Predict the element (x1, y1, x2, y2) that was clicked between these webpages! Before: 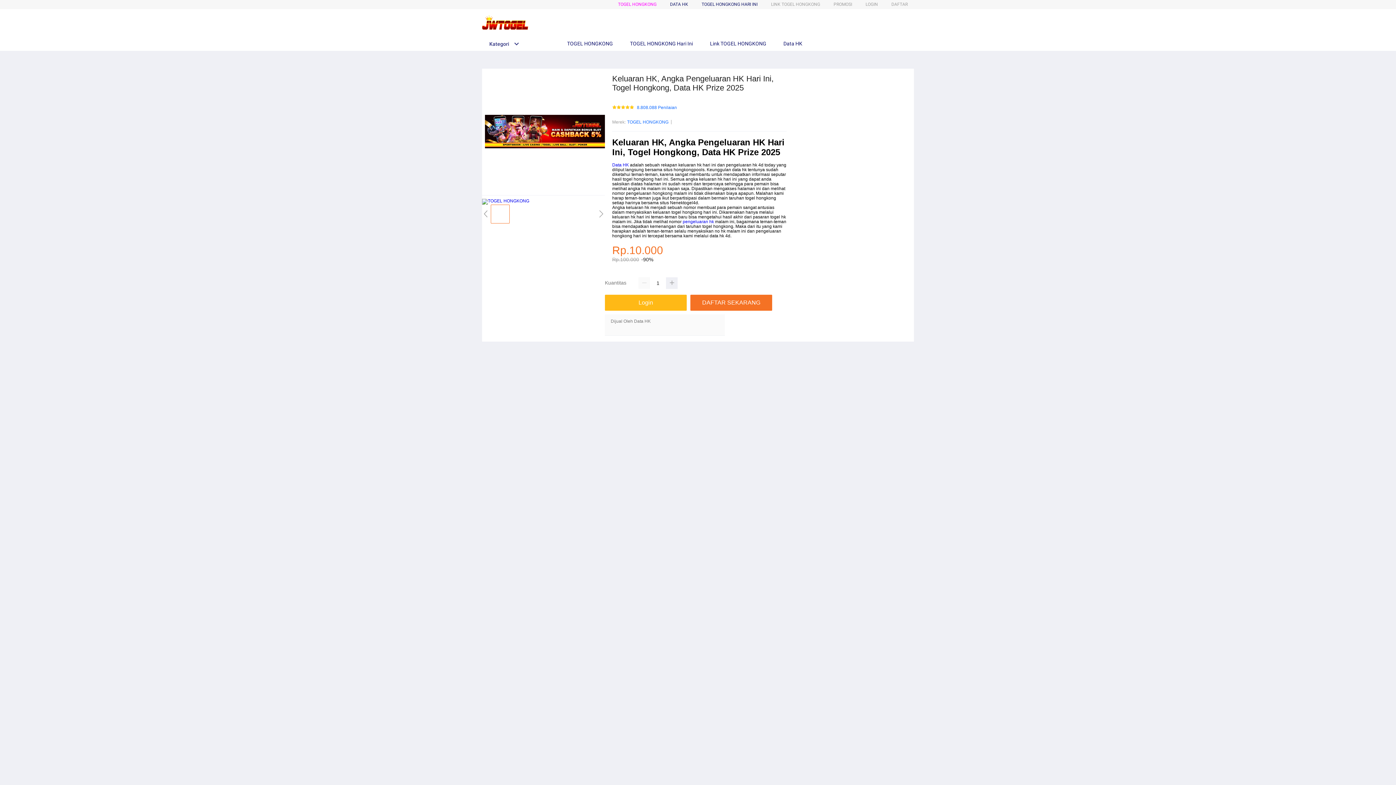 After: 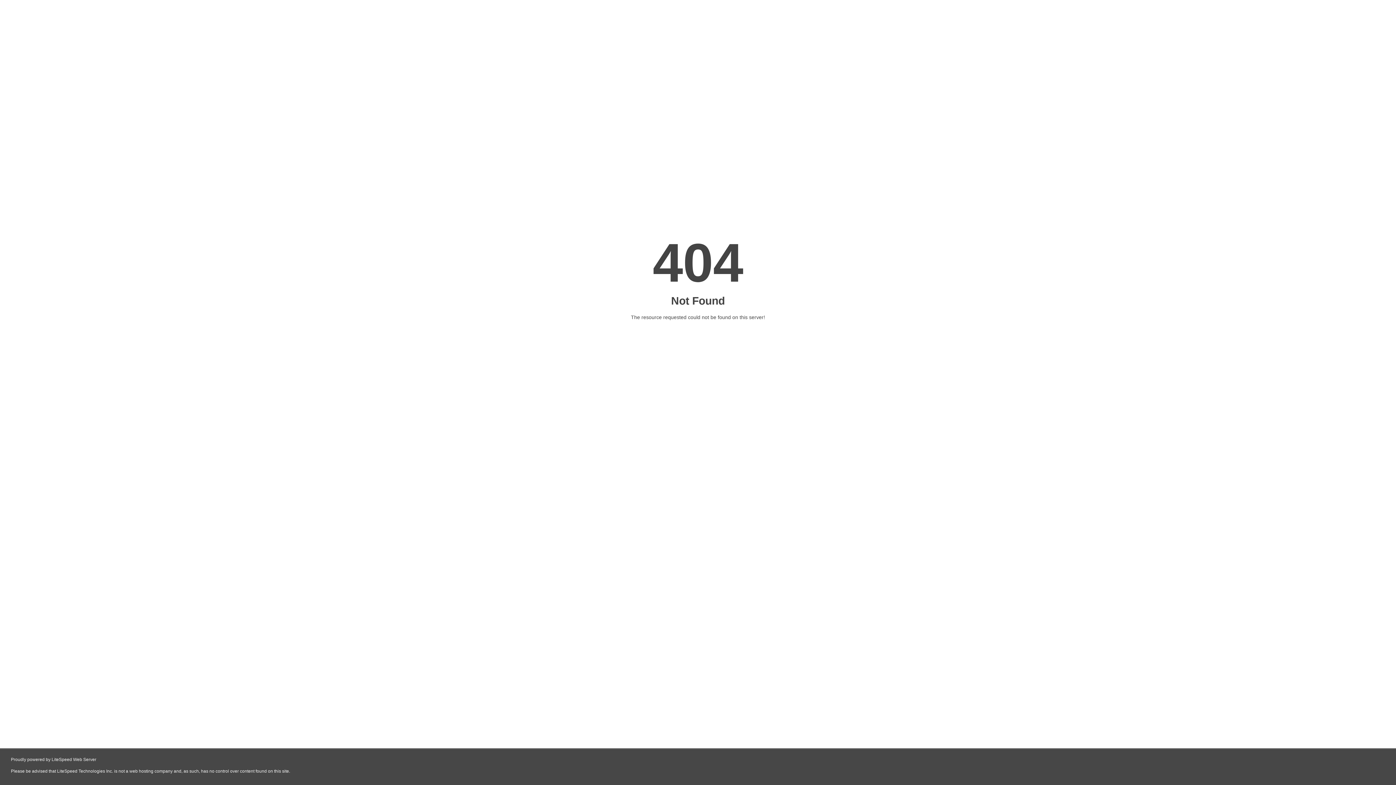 Action: label: Login bbox: (605, 295, 690, 311)